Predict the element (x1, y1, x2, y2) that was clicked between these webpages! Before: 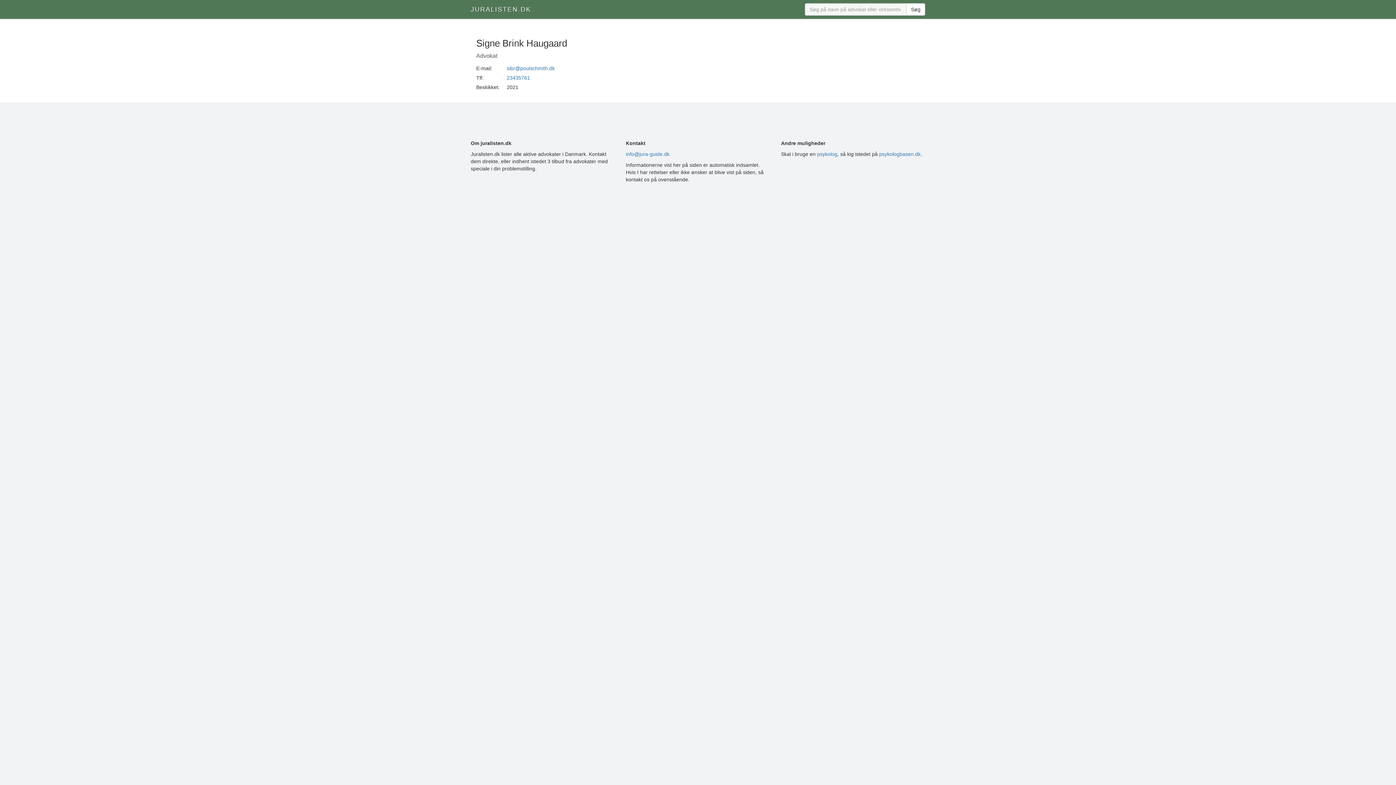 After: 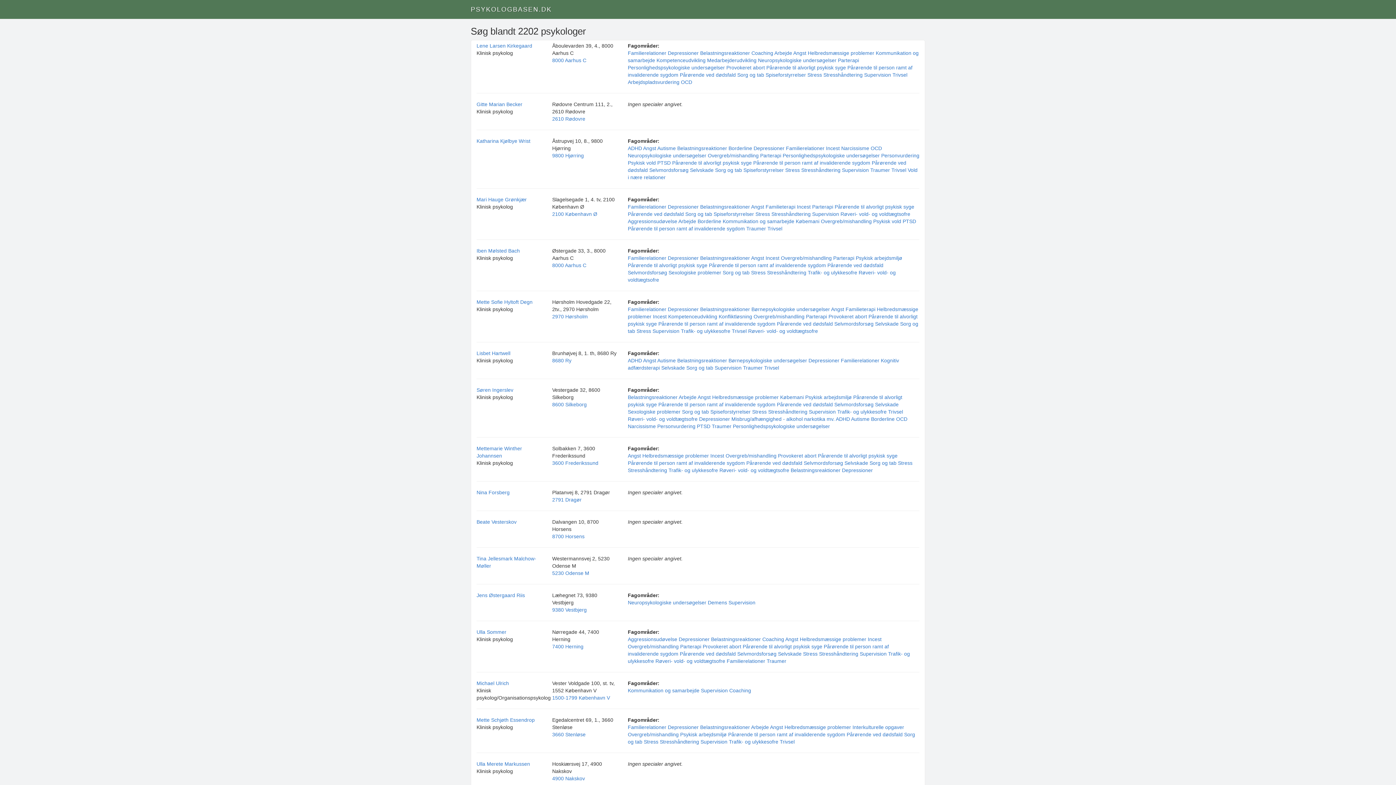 Action: label: psykologbasen.dk bbox: (879, 151, 920, 157)